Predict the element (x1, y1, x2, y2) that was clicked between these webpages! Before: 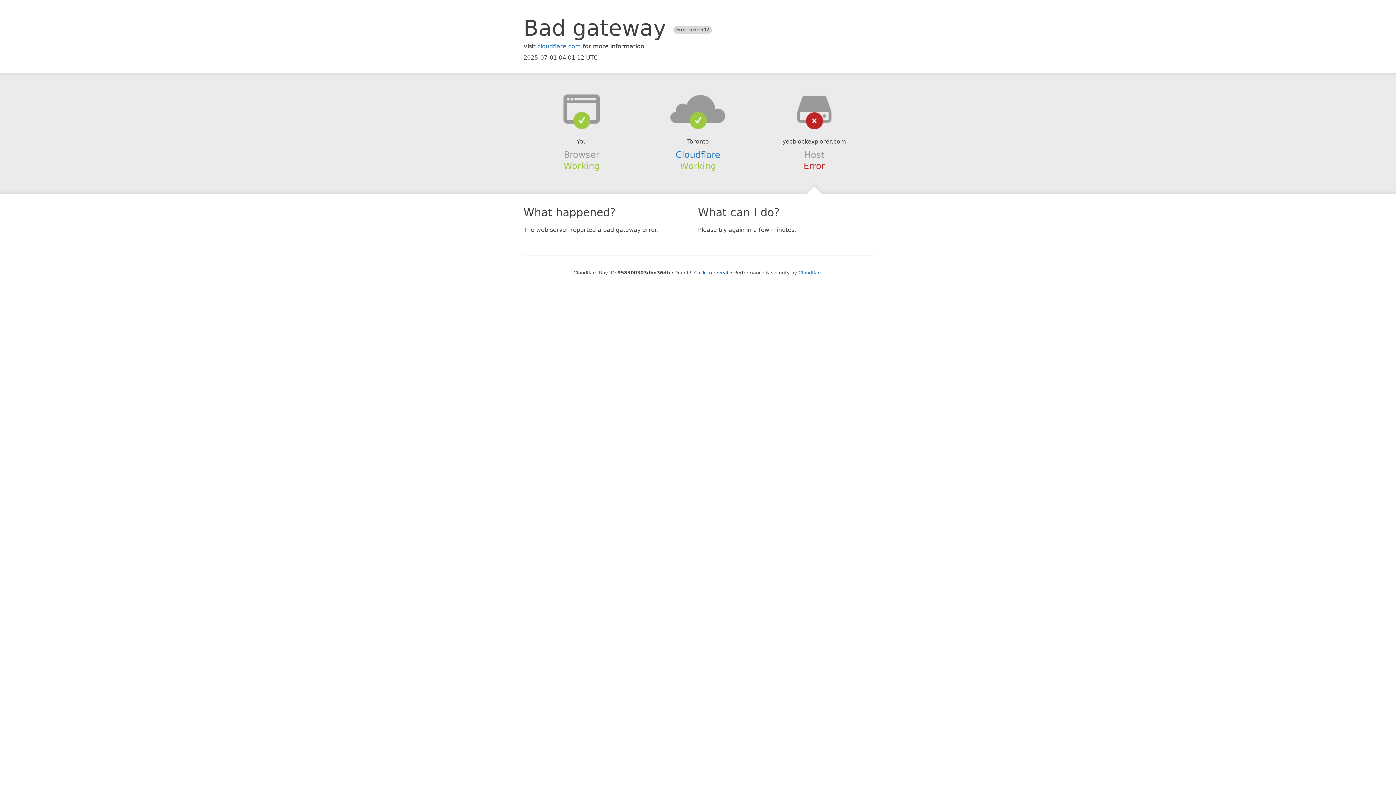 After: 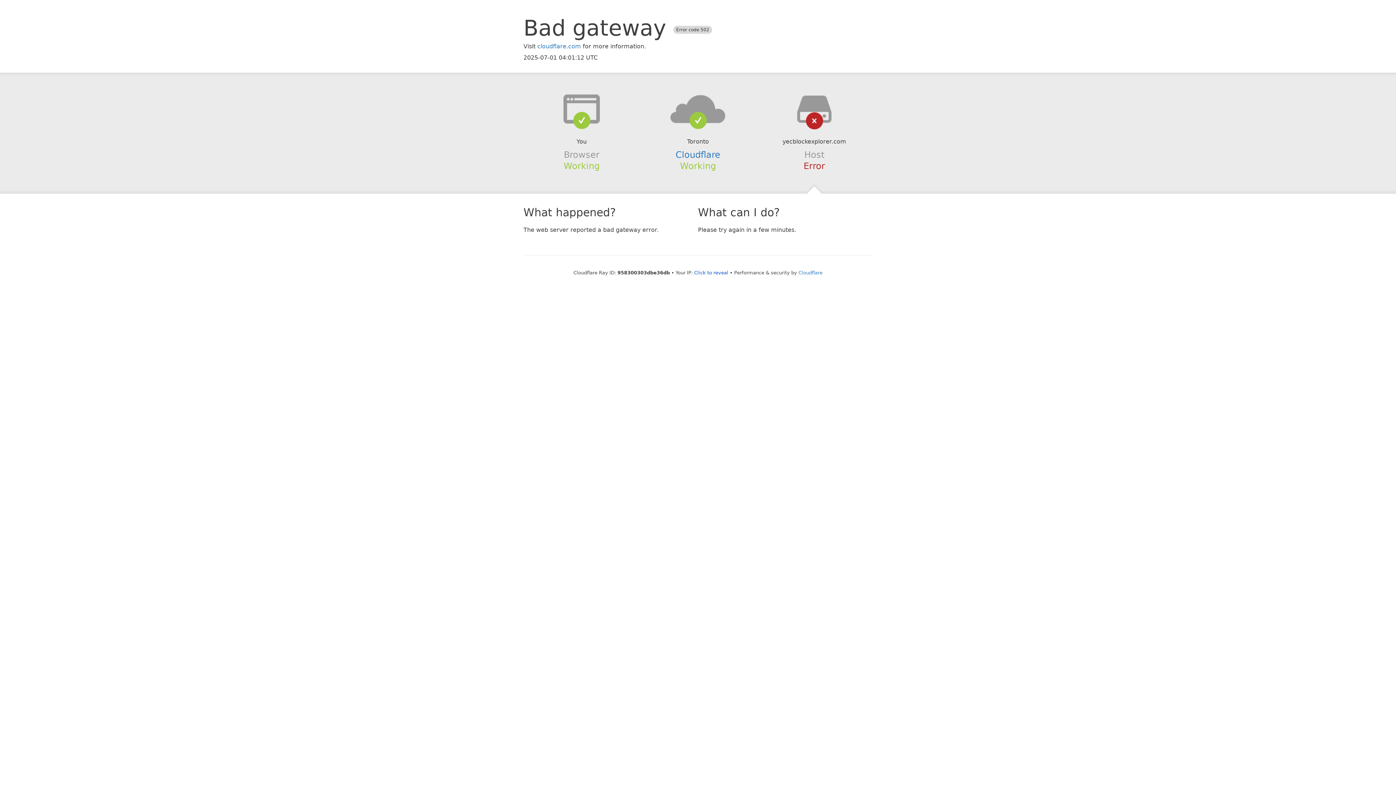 Action: bbox: (639, 94, 756, 123)